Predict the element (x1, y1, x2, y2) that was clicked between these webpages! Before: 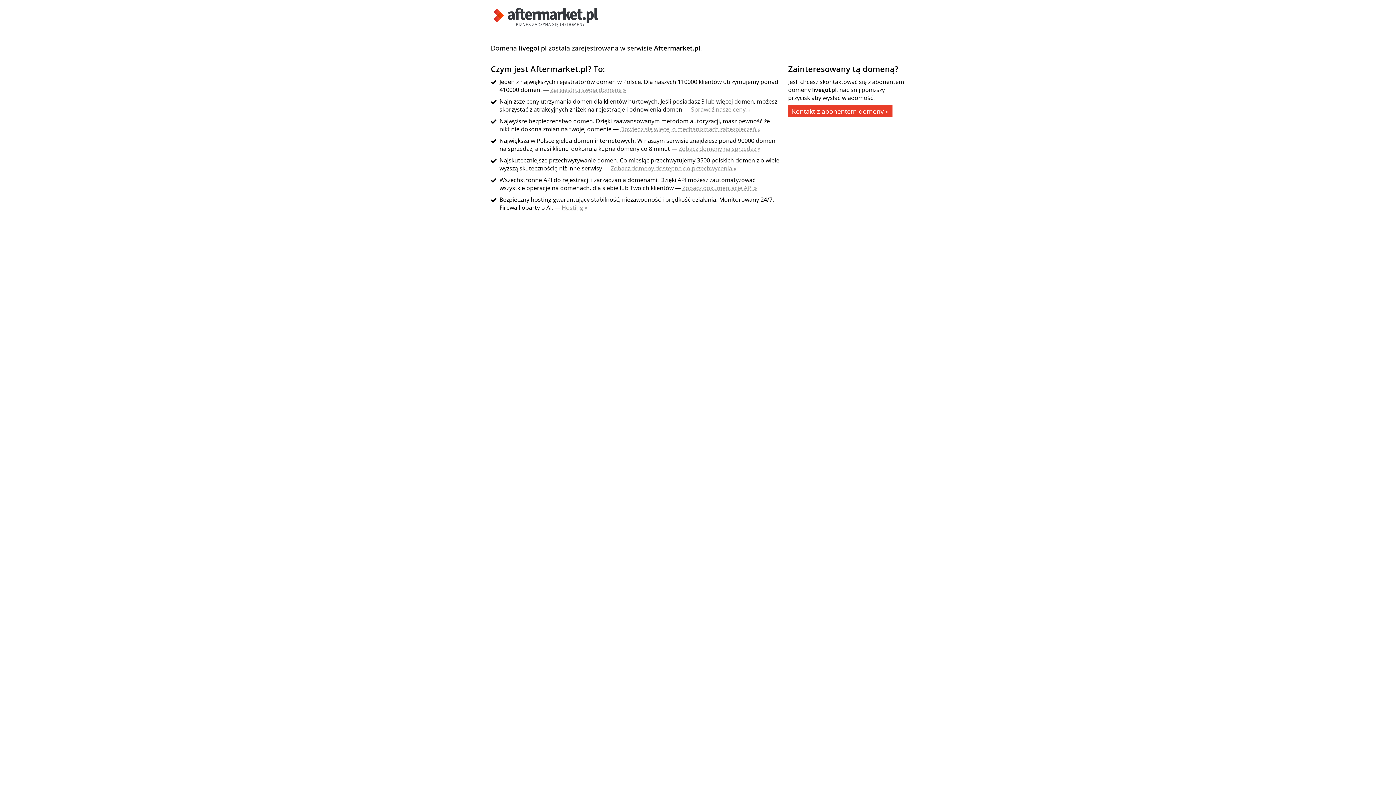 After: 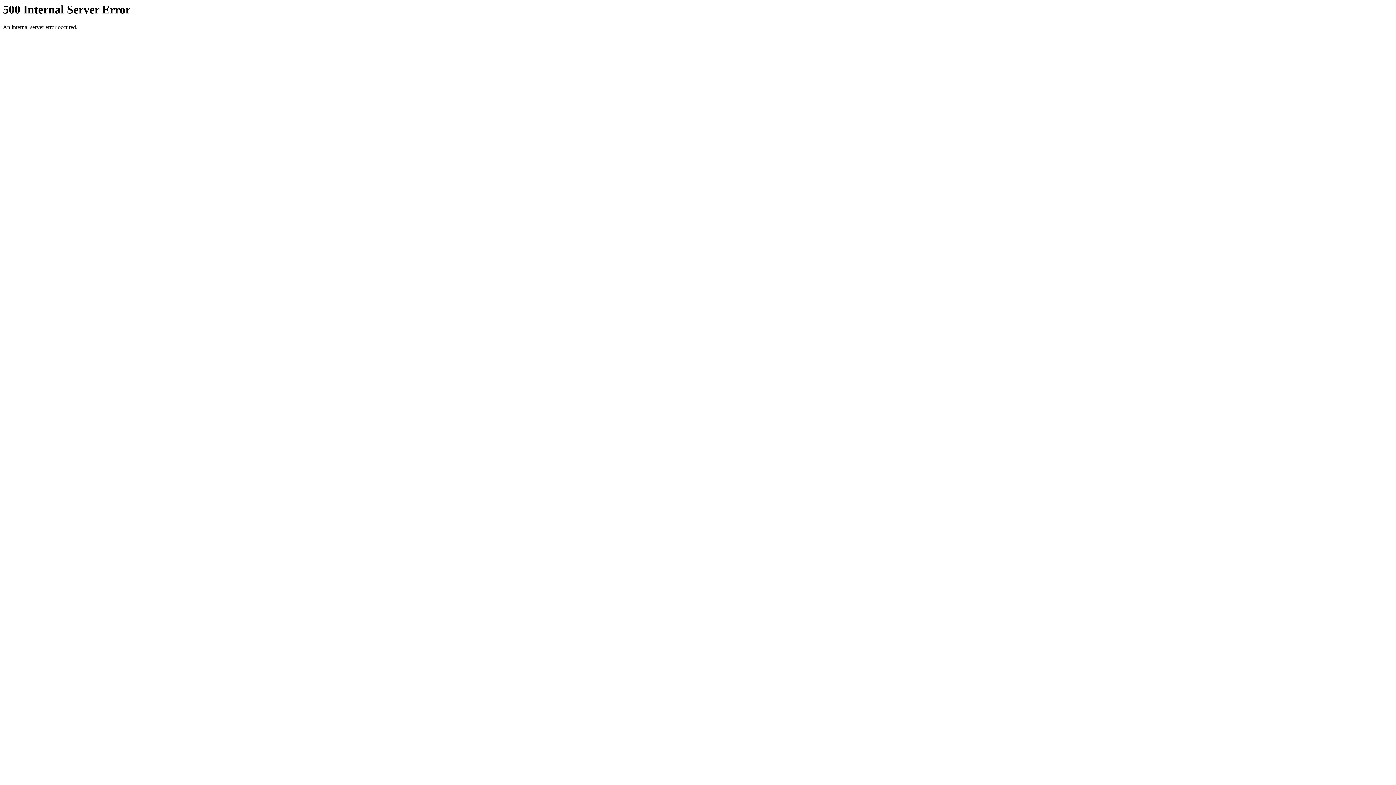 Action: bbox: (691, 105, 750, 113) label: Sprawdź nasze ceny »